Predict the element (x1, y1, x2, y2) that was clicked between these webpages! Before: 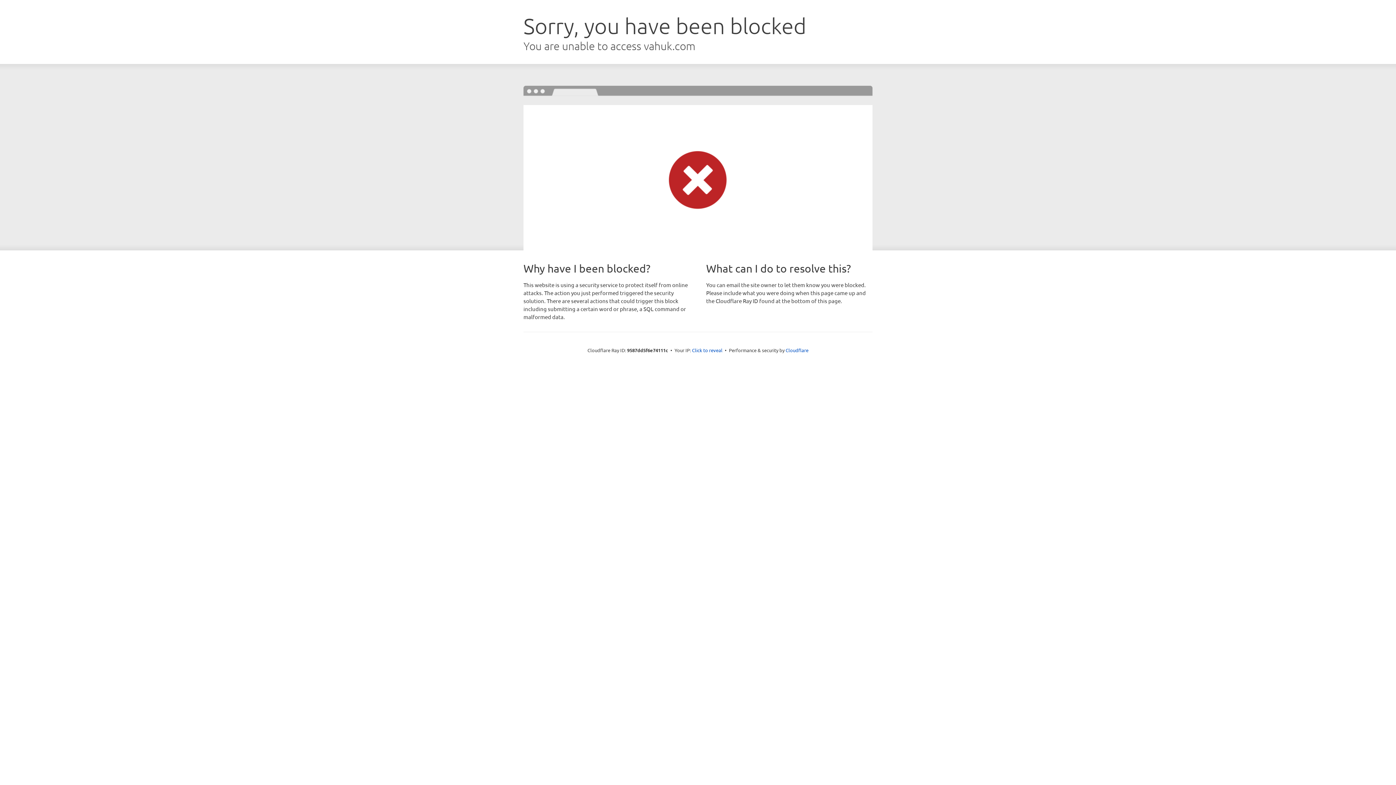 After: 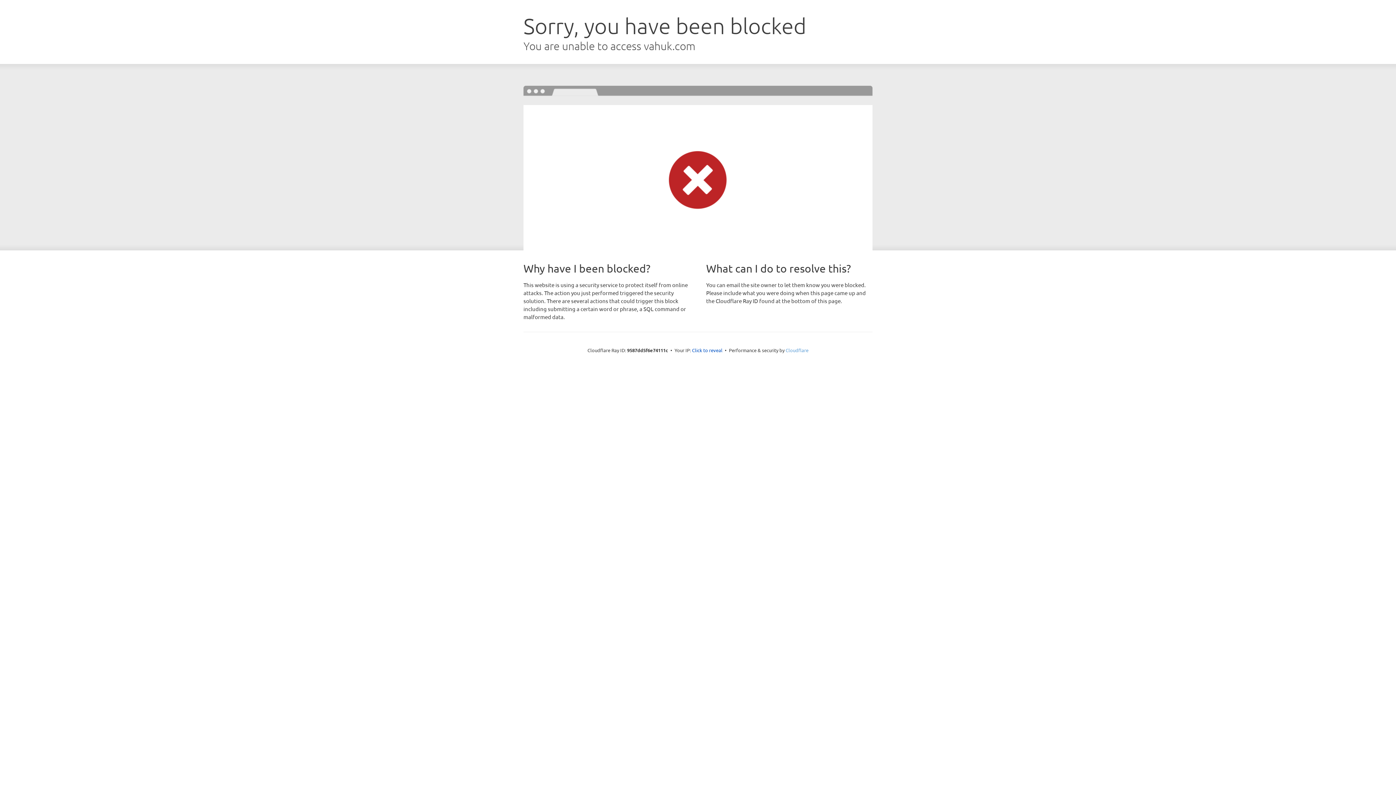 Action: label: Cloudflare bbox: (785, 347, 808, 353)